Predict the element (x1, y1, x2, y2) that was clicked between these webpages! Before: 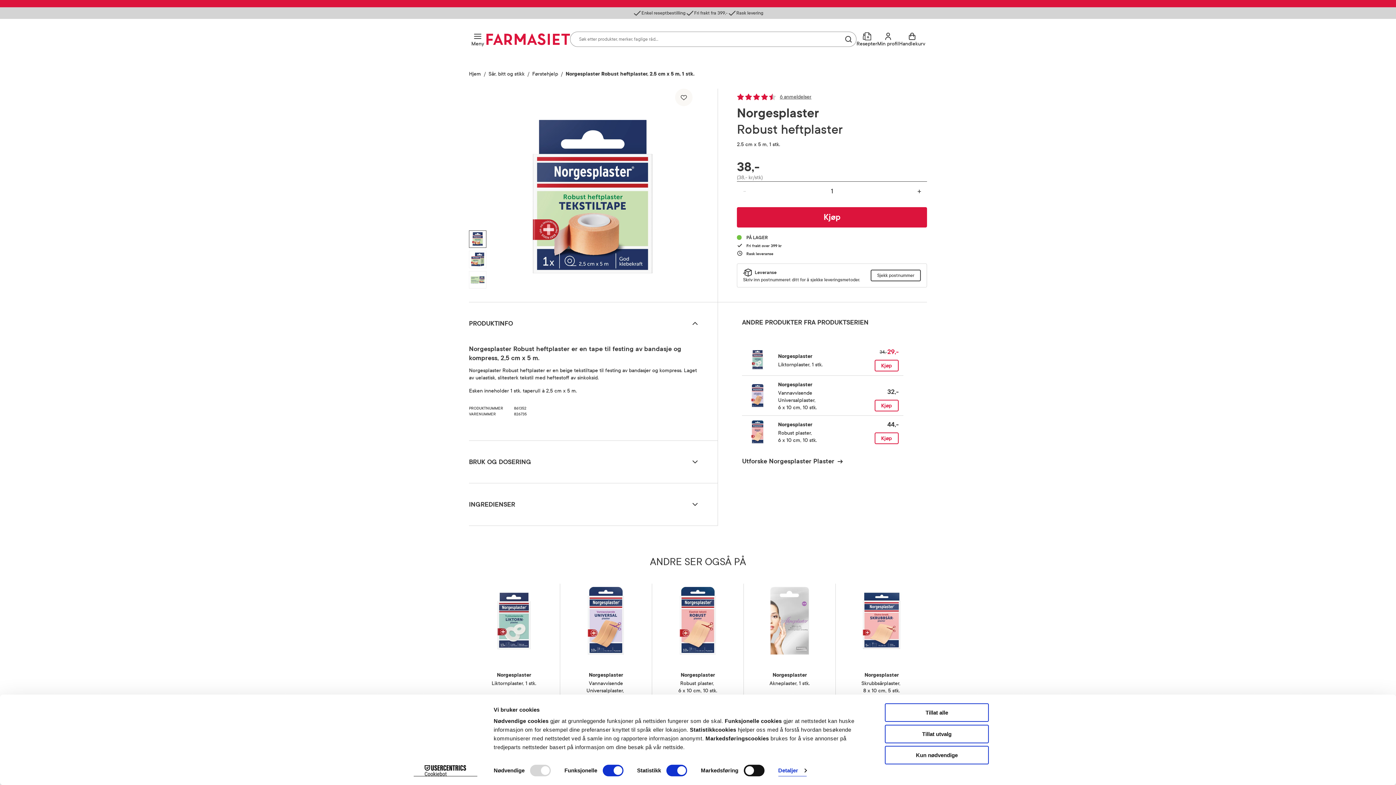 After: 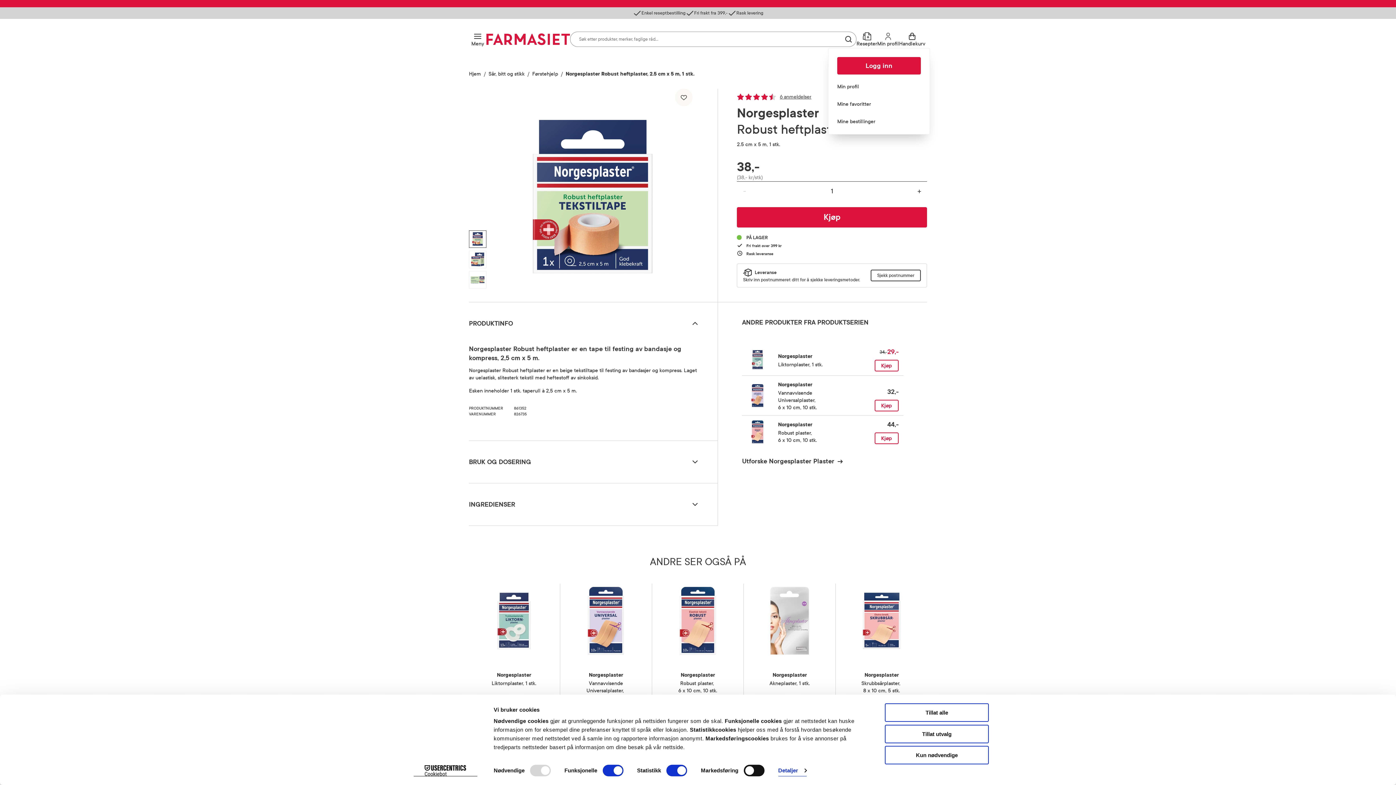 Action: bbox: (877, 30, 899, 48) label: Min profil
Min profil